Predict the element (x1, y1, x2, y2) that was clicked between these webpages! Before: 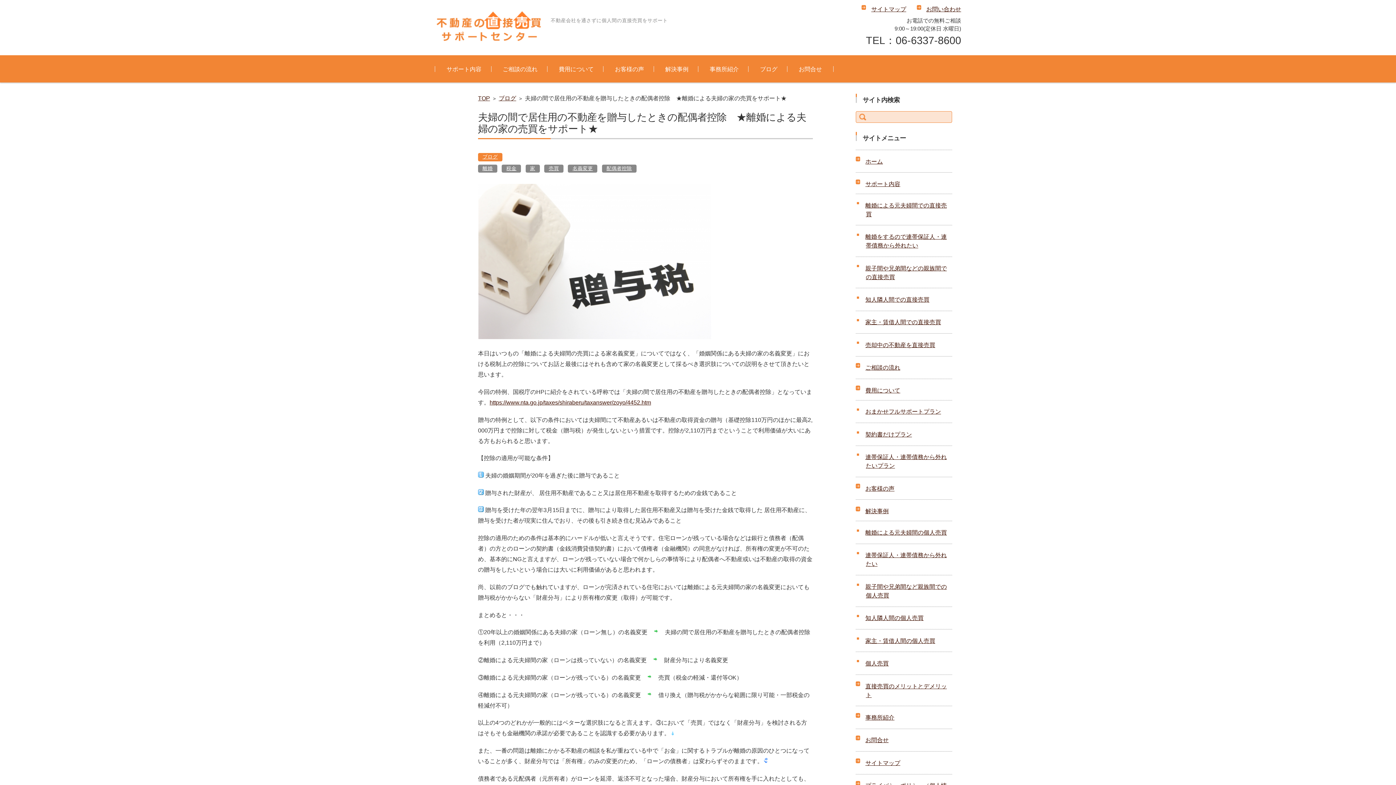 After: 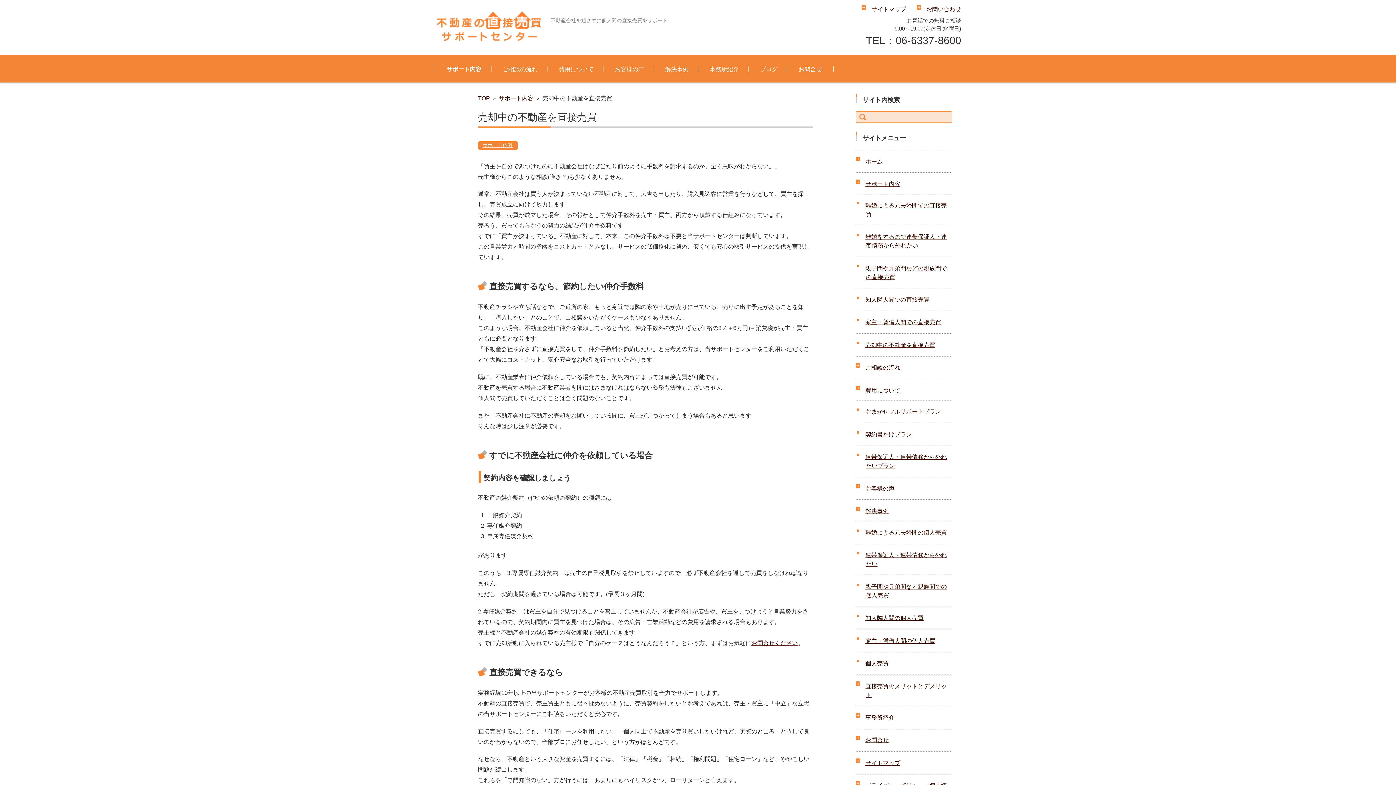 Action: label: 売却中の不動産を直接売買 bbox: (857, 341, 935, 348)